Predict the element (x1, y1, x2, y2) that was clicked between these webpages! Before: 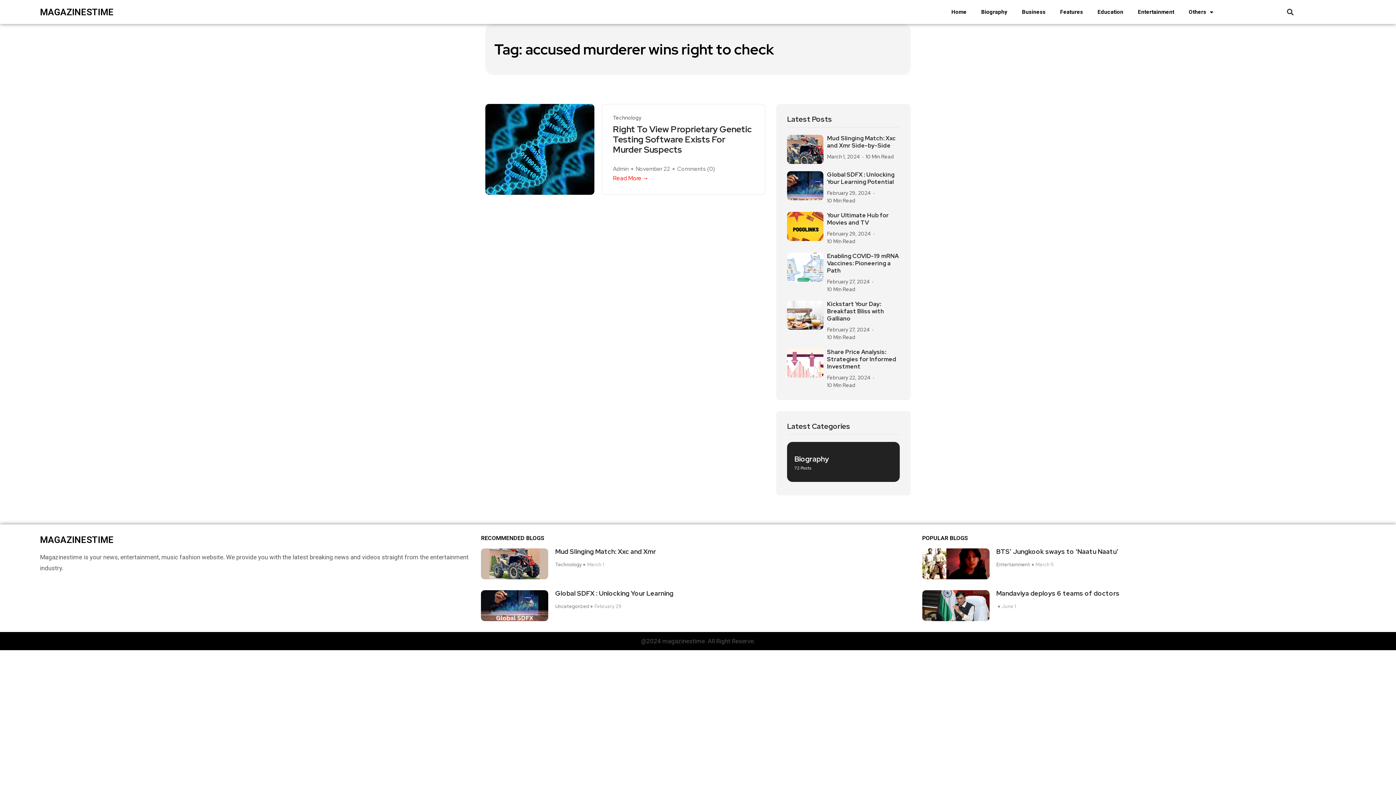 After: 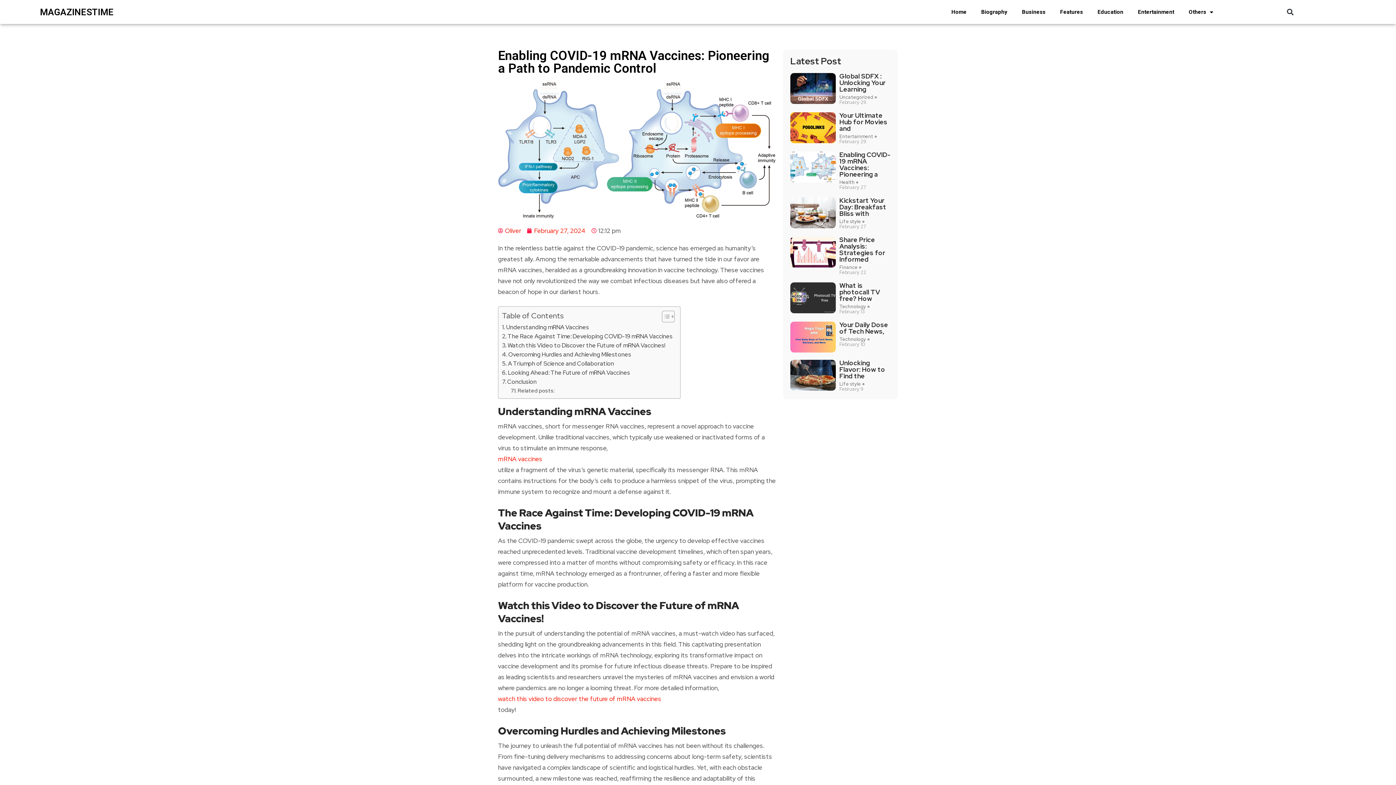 Action: bbox: (827, 252, 900, 274) label: Enabling COVID-19 mRNA Vaccines: Pioneering a Path